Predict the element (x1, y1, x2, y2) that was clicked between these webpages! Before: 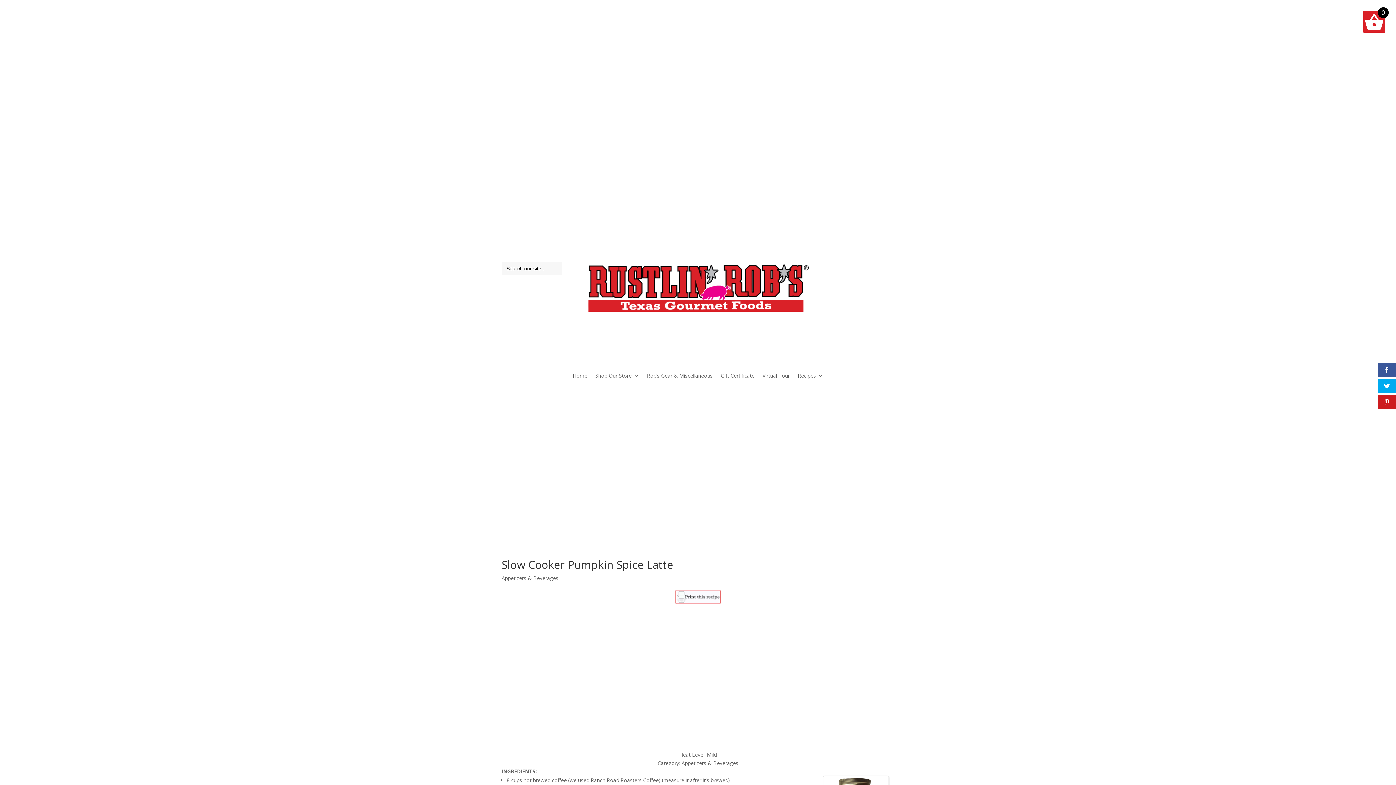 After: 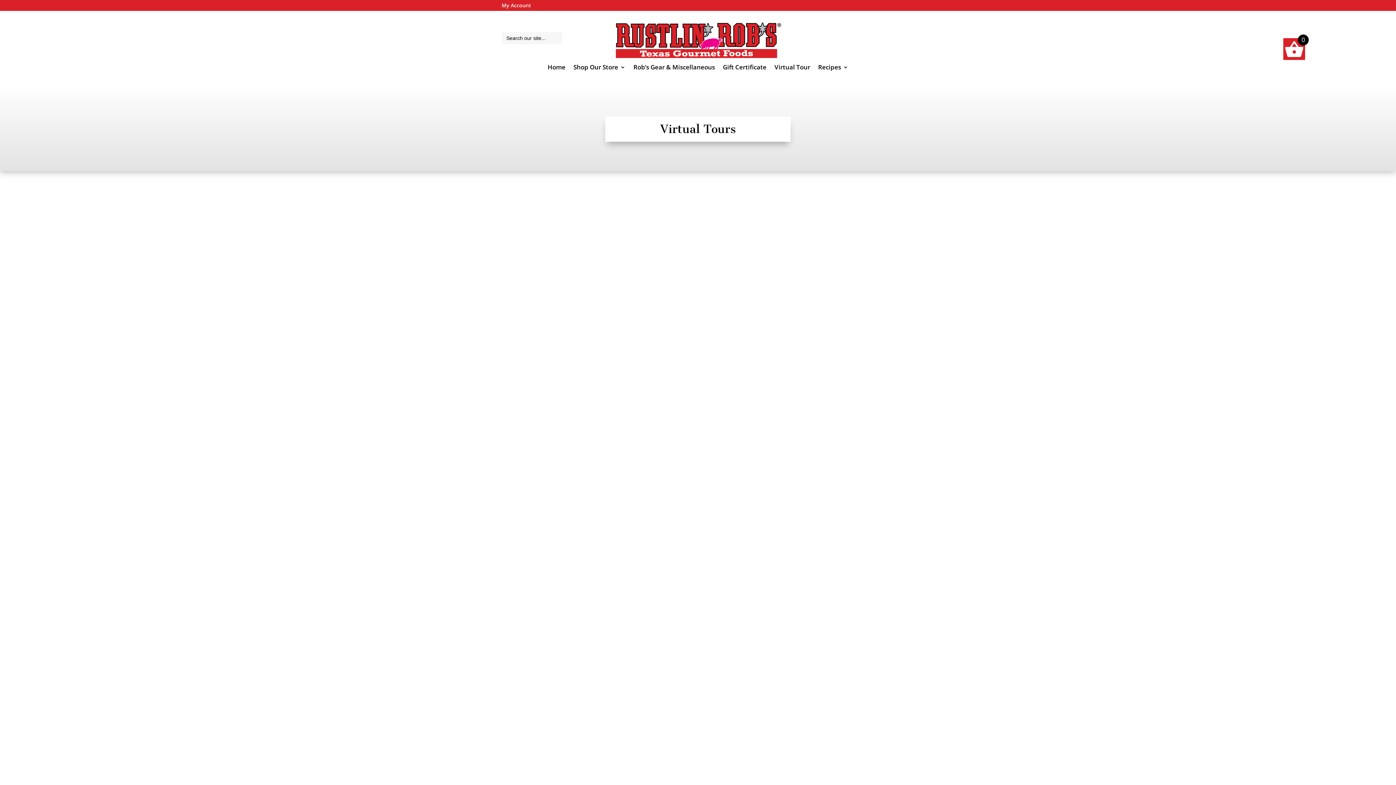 Action: label: Virtual Tour bbox: (762, 373, 790, 381)